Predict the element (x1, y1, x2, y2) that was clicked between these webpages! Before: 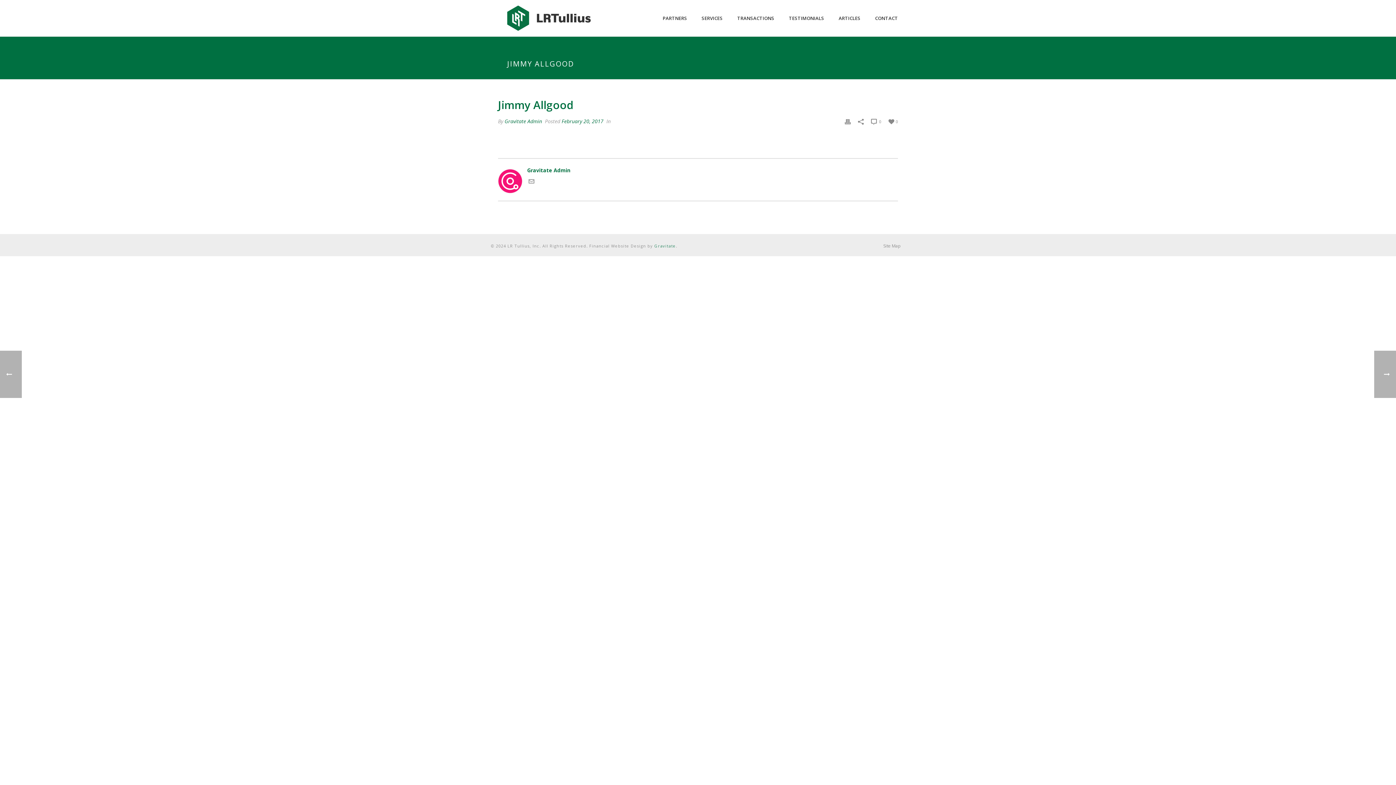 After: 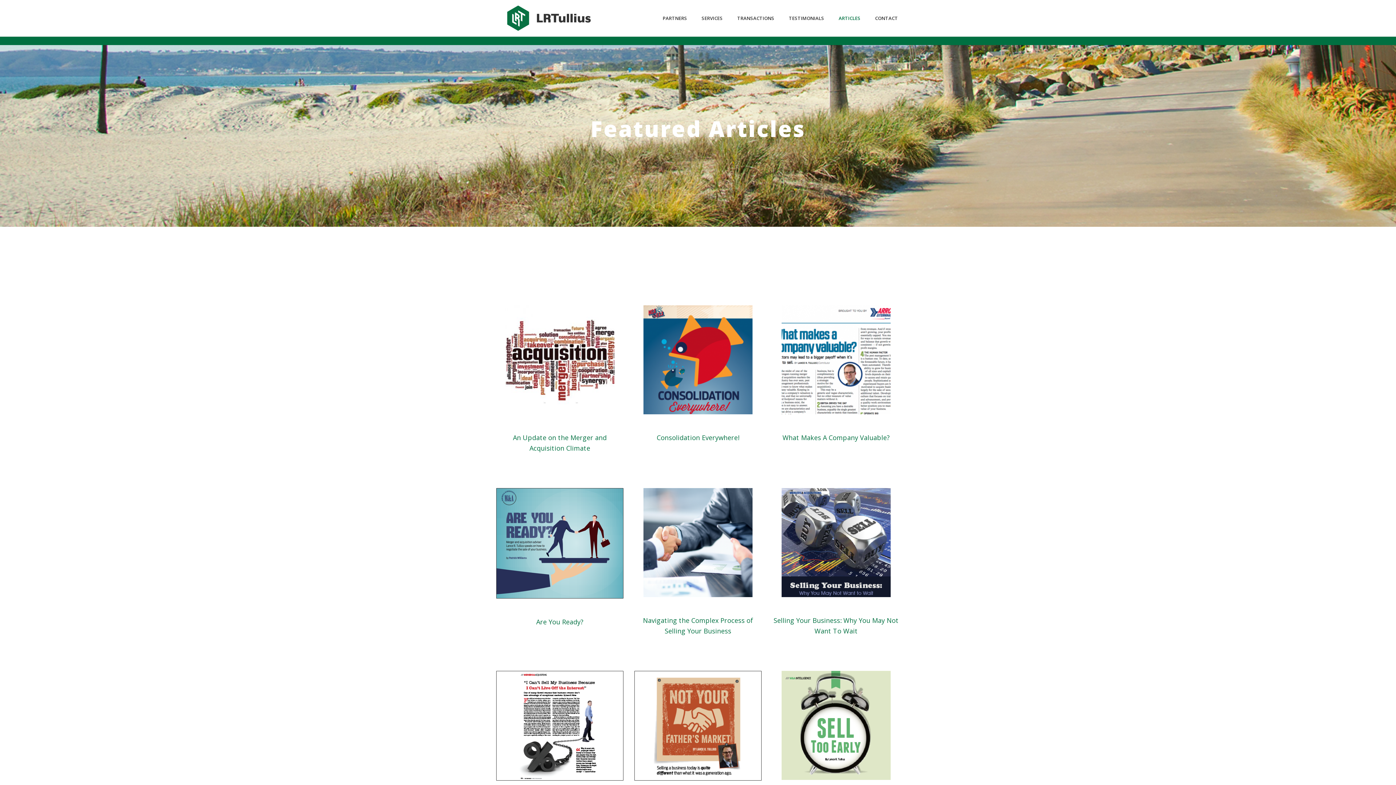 Action: bbox: (831, 0, 868, 36) label: ARTICLES